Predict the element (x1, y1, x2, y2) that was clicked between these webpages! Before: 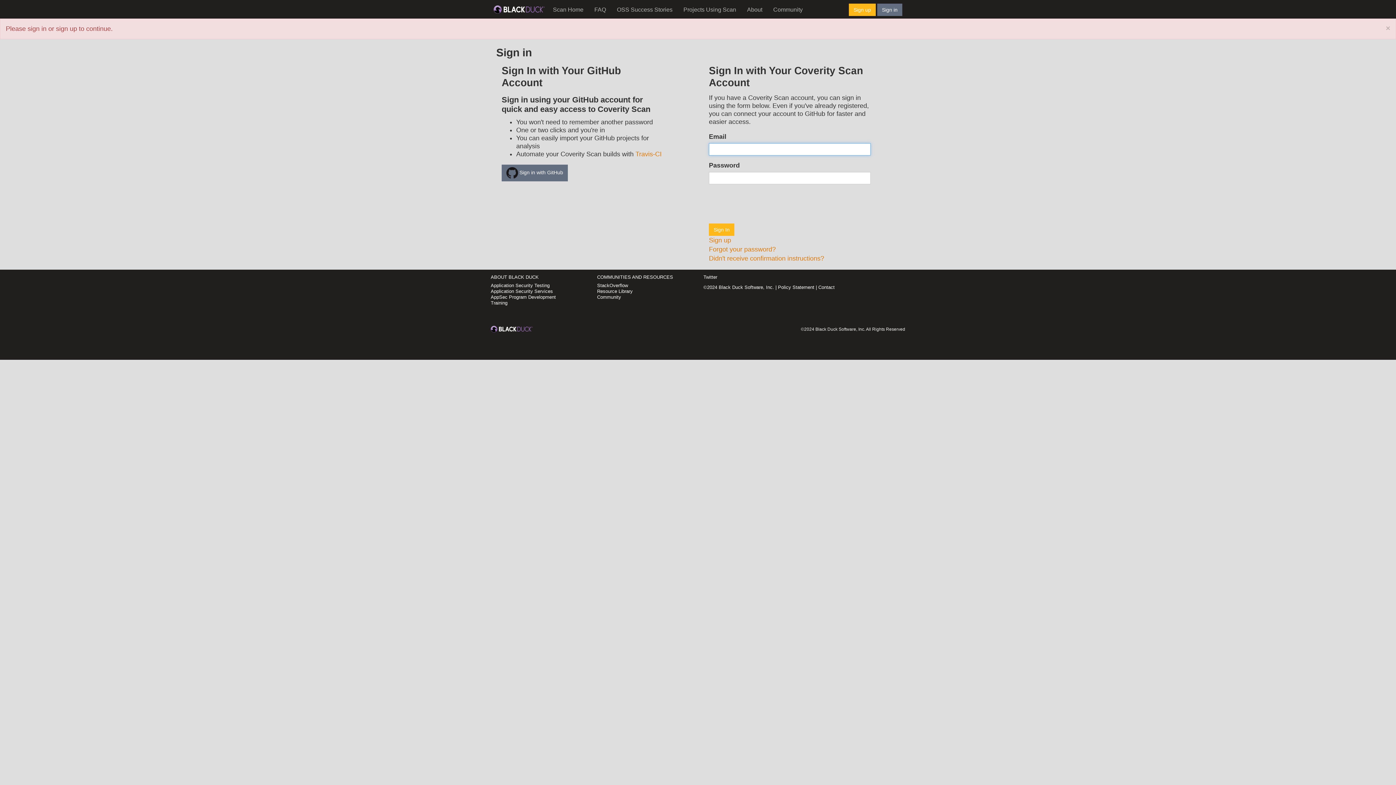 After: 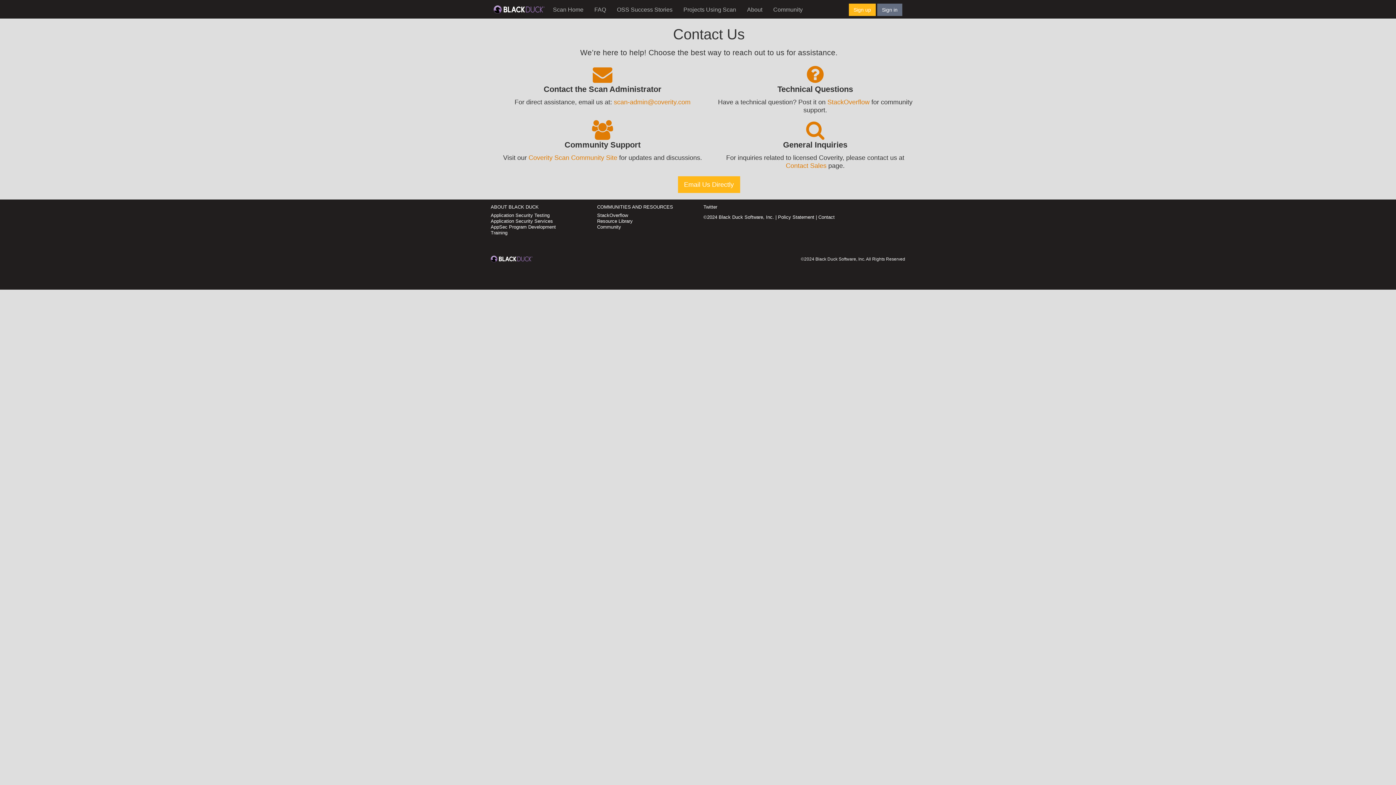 Action: bbox: (818, 284, 834, 290) label: Contact